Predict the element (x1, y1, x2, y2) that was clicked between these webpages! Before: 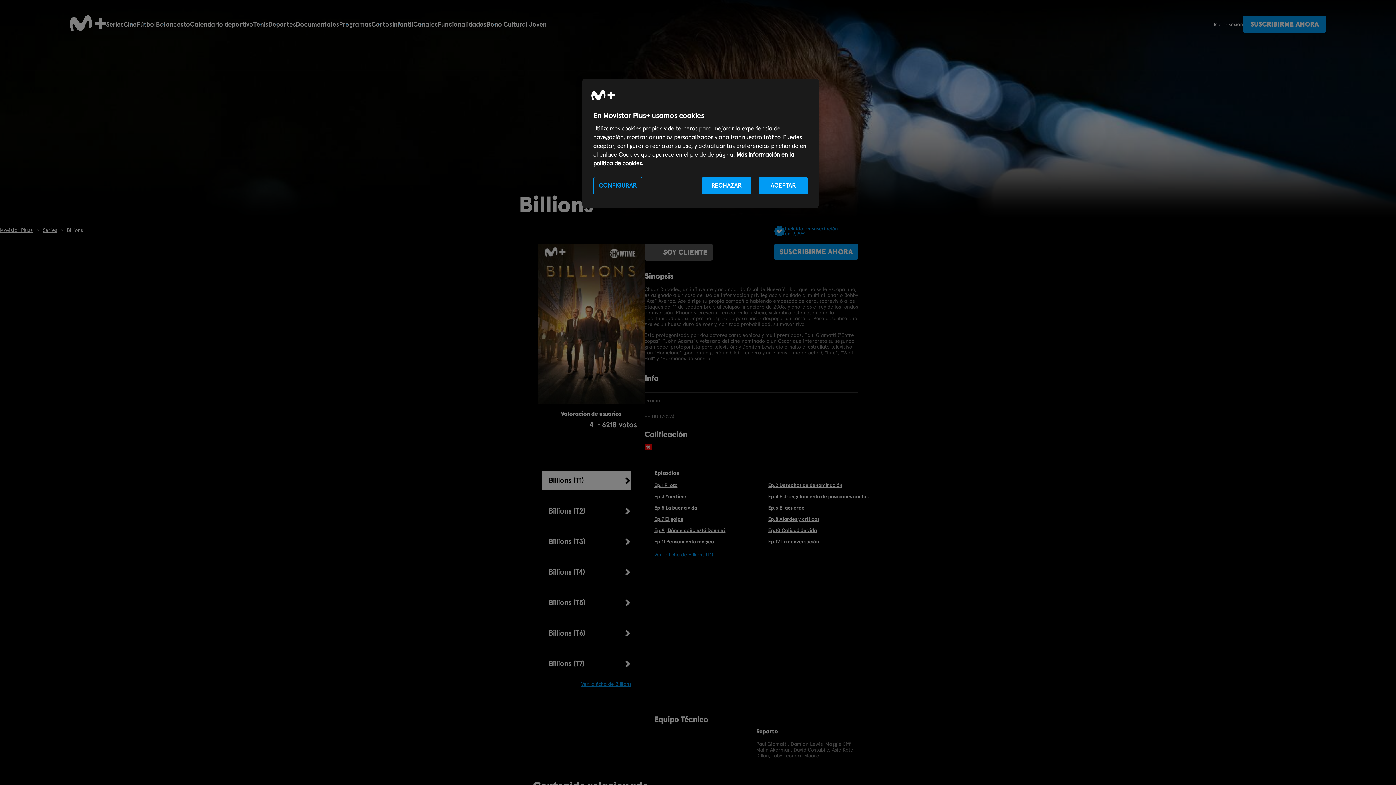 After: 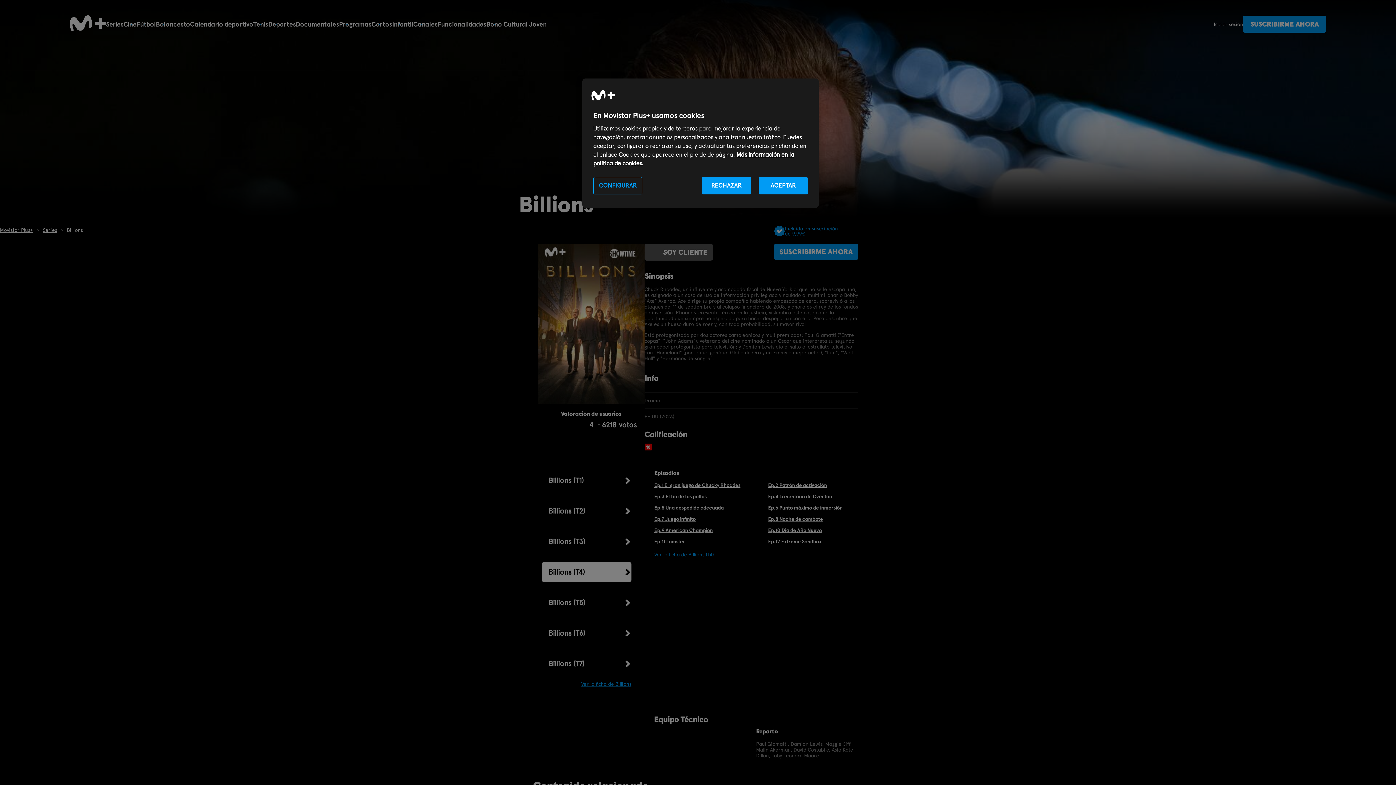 Action: label: Billions (T4) bbox: (541, 562, 631, 582)